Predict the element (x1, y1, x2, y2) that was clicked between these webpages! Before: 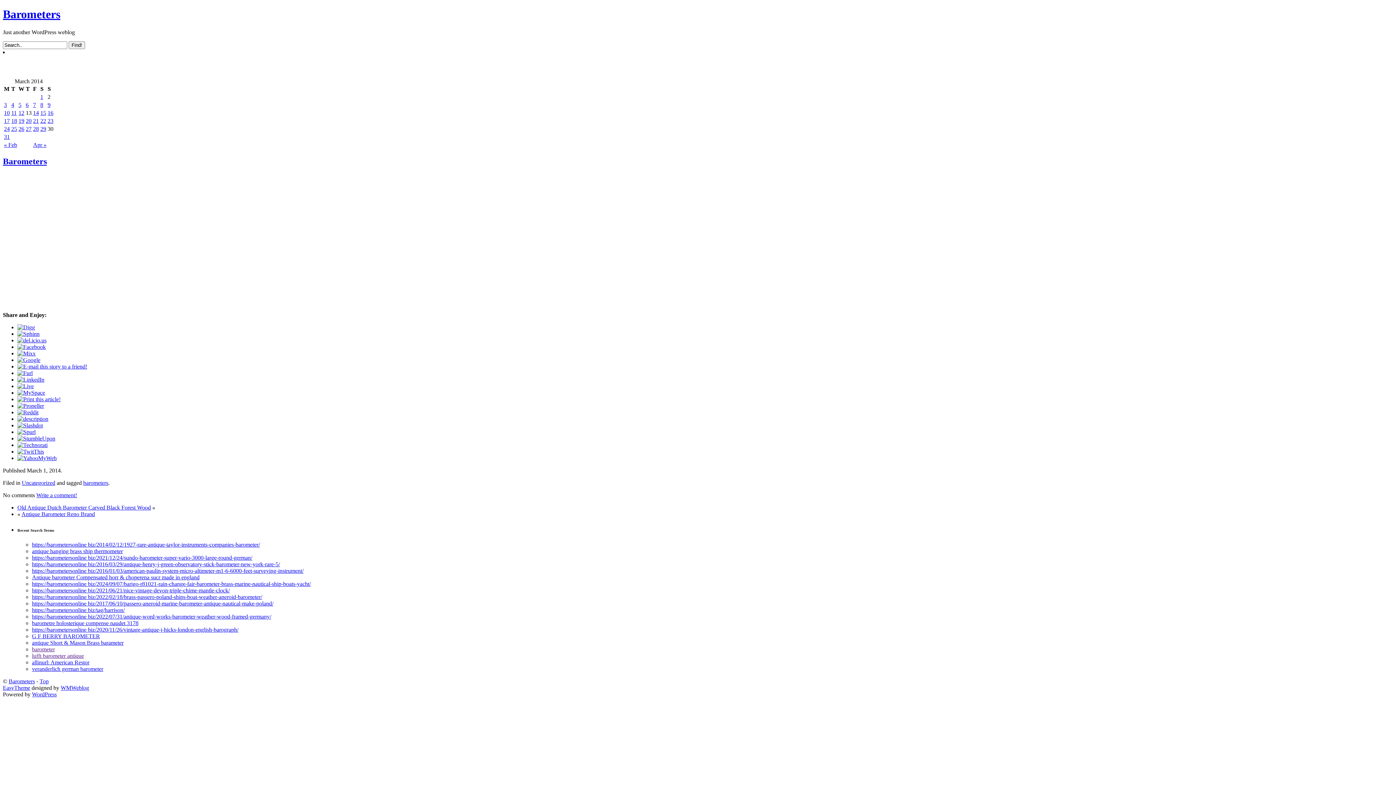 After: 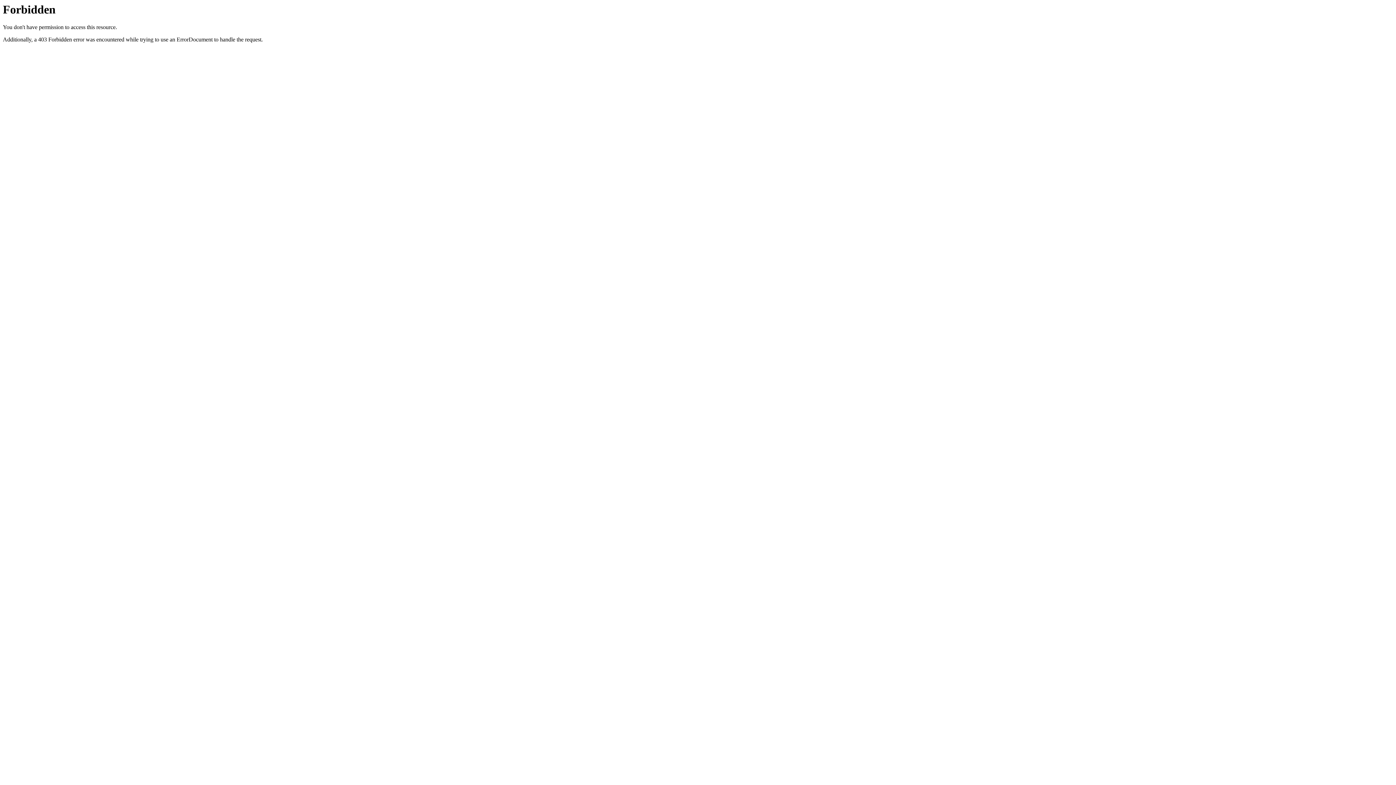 Action: bbox: (17, 330, 39, 336)